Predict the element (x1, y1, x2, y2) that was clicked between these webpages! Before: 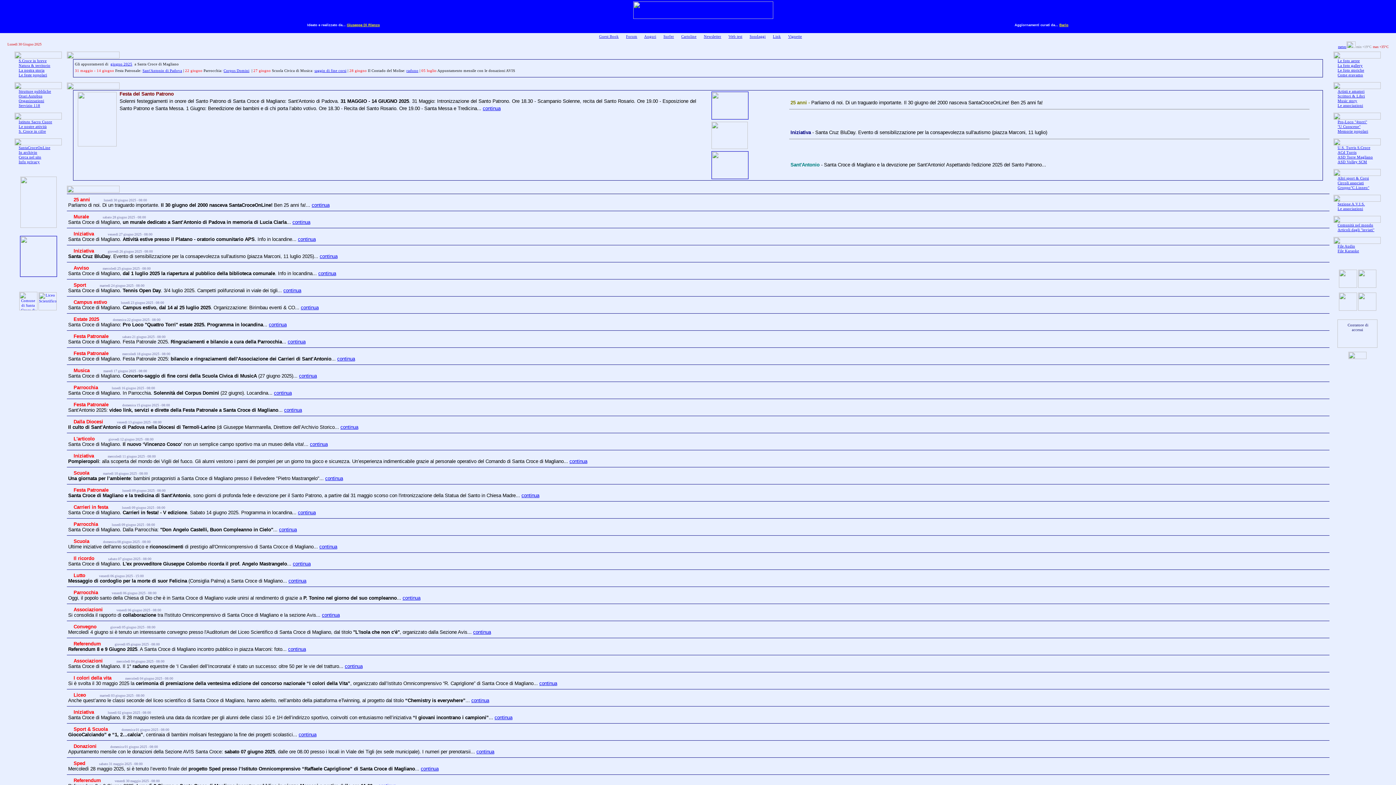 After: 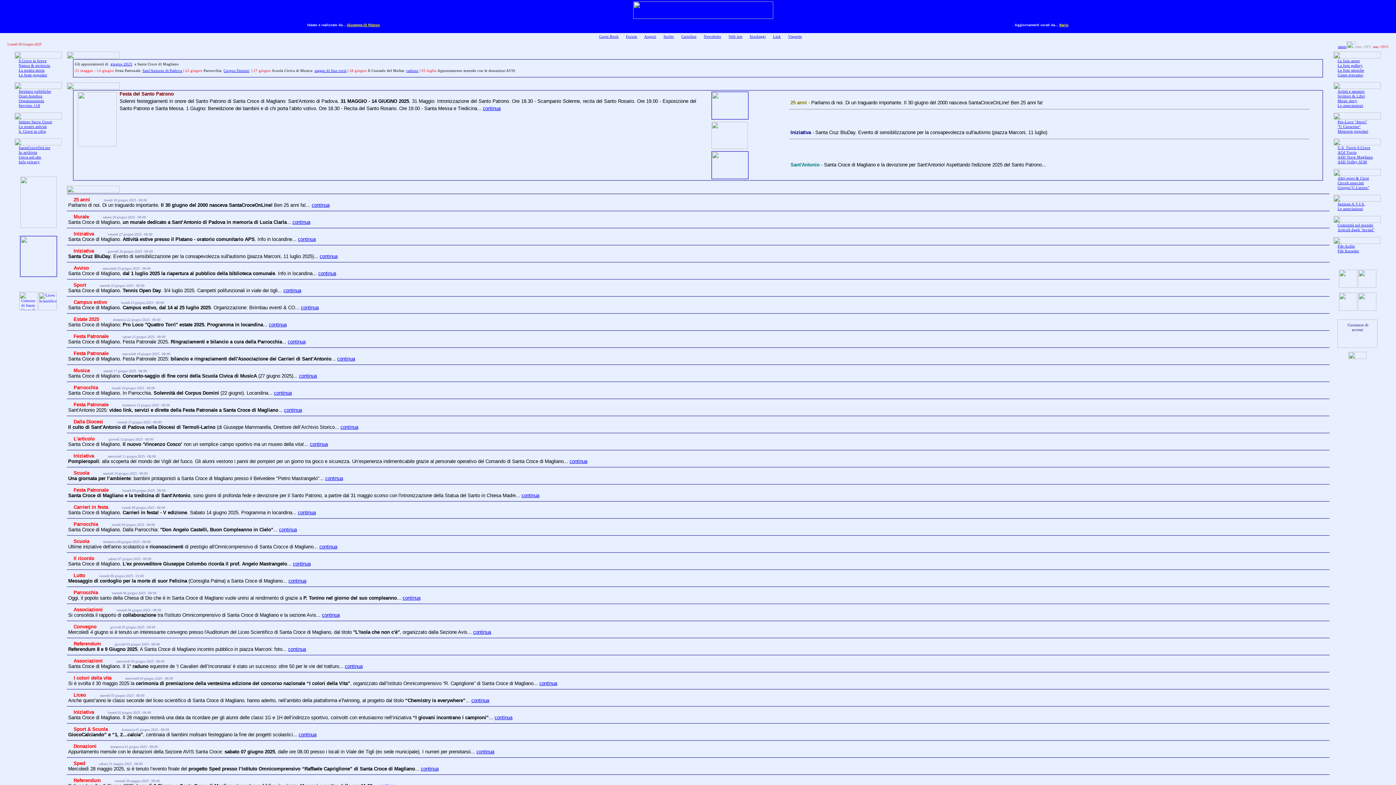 Action: bbox: (471, 698, 489, 703) label: continua